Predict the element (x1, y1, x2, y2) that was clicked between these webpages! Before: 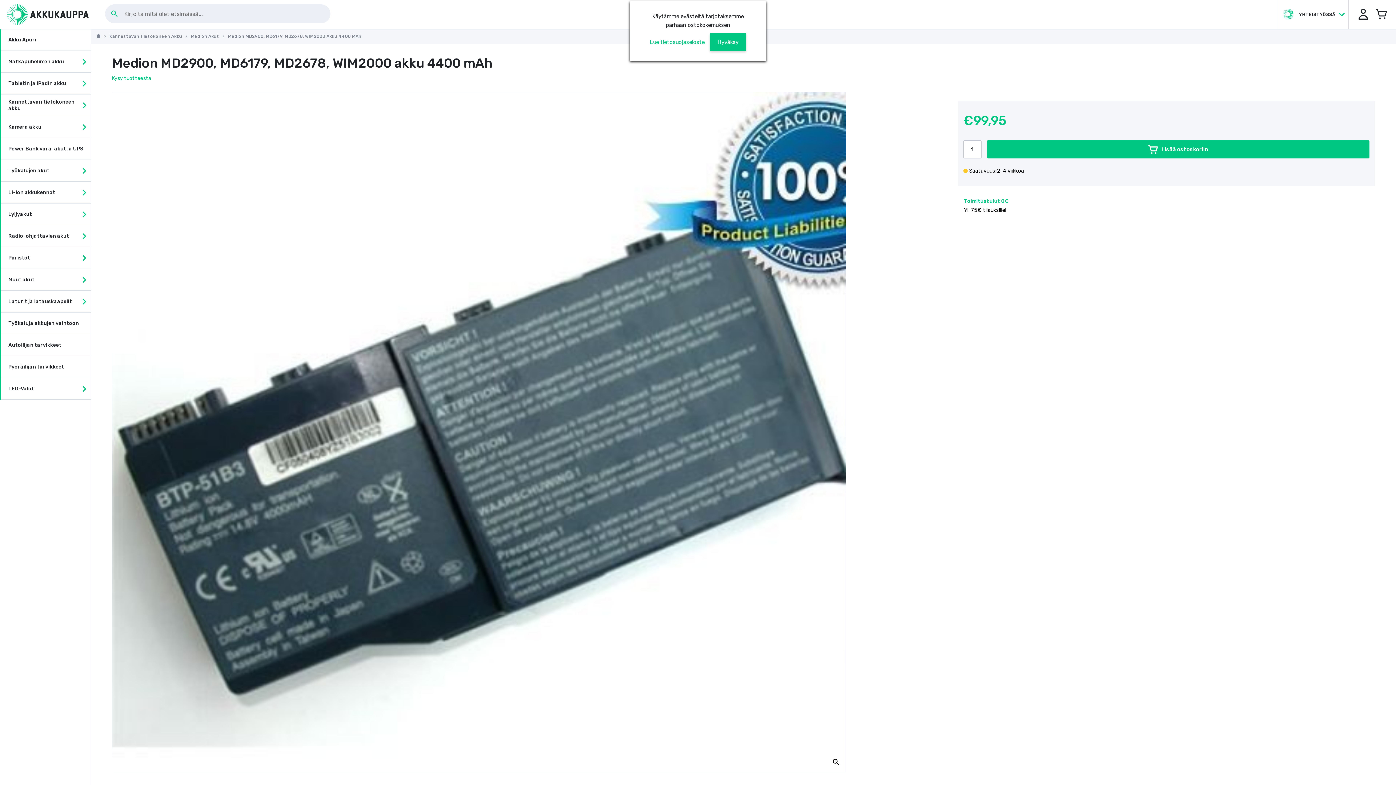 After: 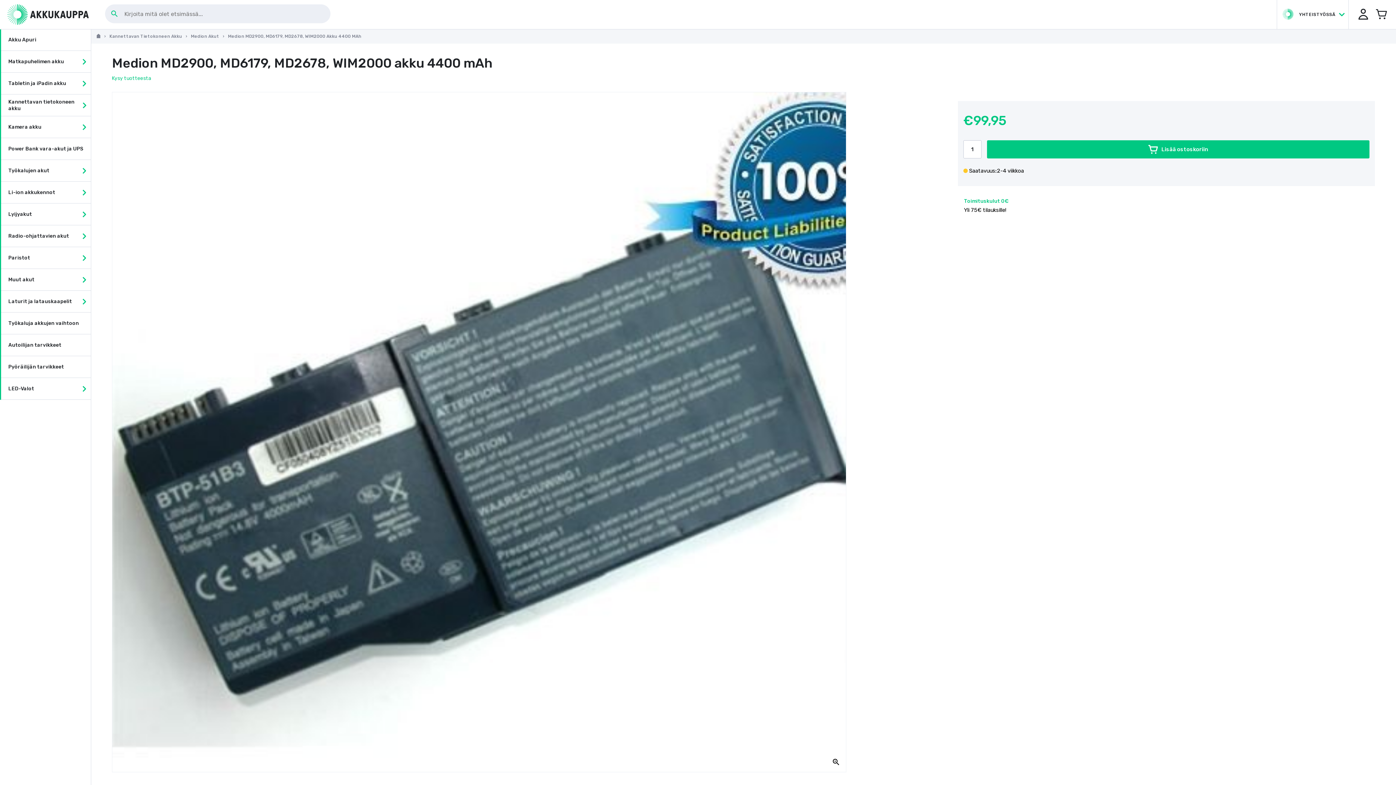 Action: label: Hyväksy bbox: (710, 33, 746, 51)